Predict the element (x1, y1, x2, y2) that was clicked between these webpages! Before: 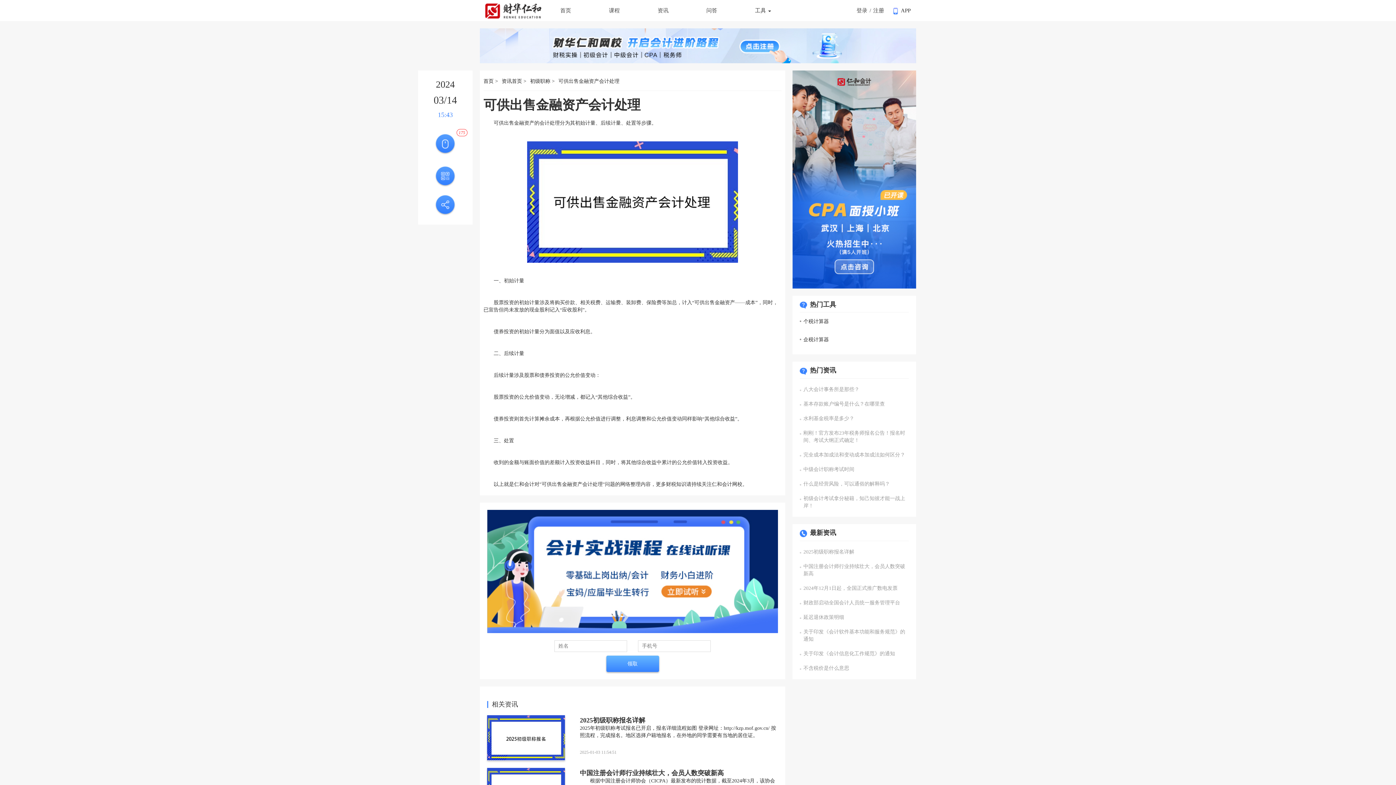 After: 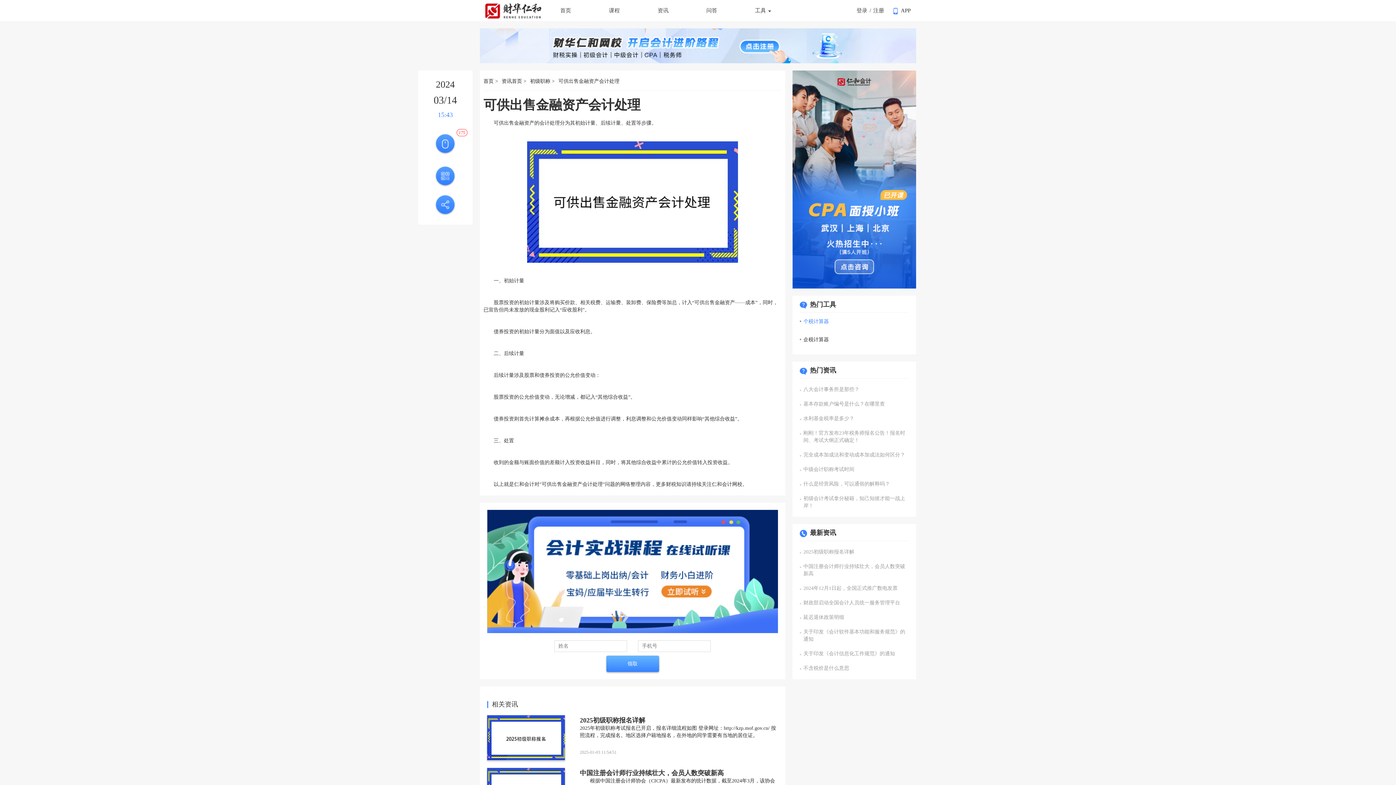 Action: label: 个税计算器 bbox: (800, 312, 909, 331)